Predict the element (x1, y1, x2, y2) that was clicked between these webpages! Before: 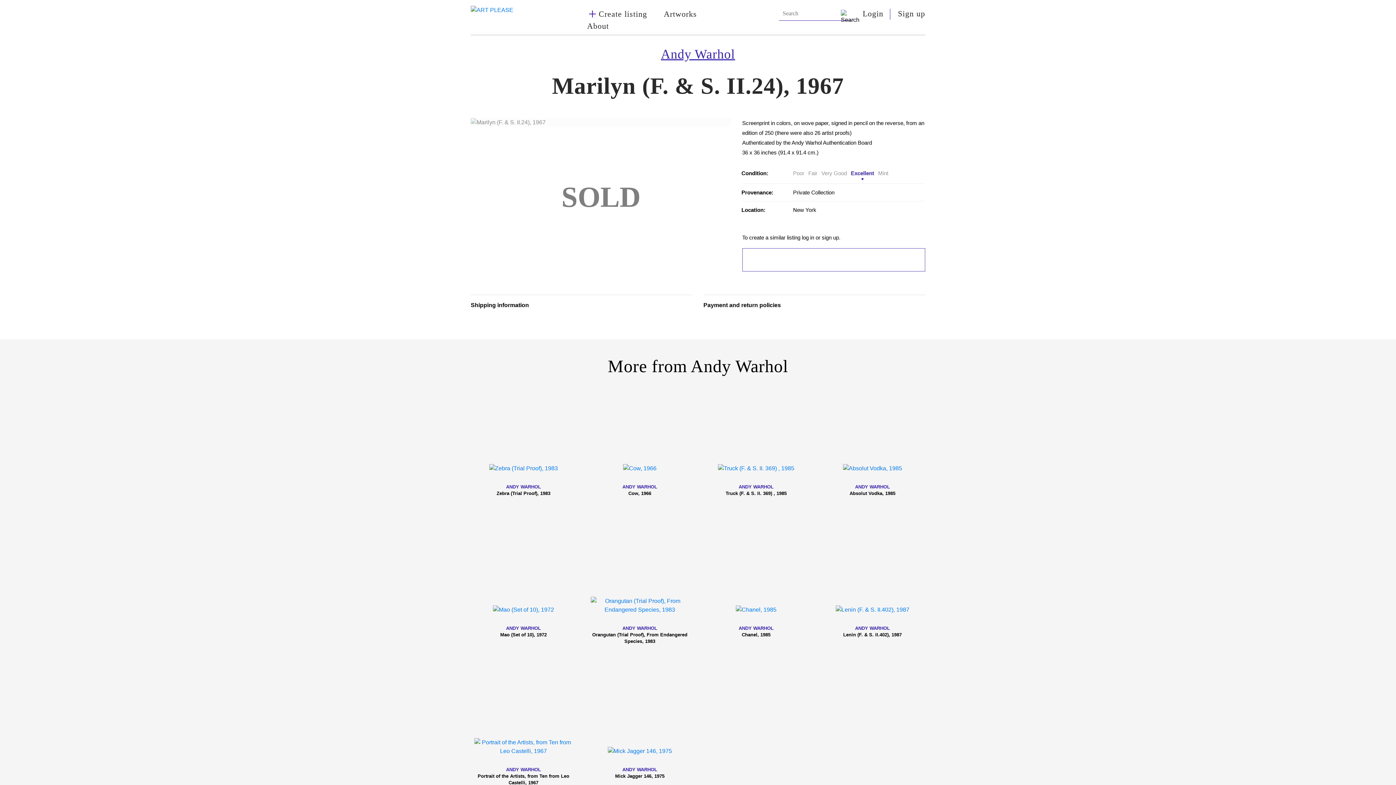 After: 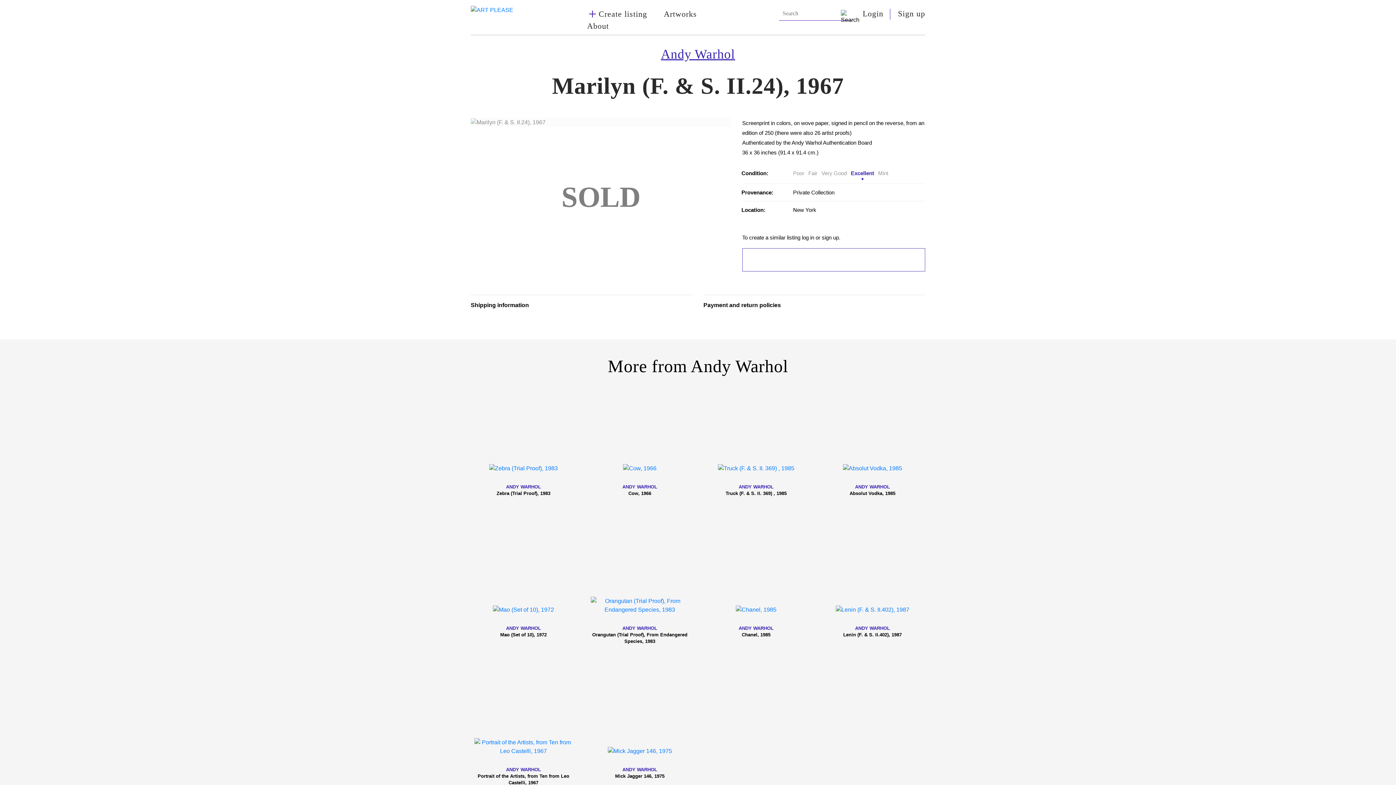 Action: bbox: (470, 294, 692, 315) label: Shipping information